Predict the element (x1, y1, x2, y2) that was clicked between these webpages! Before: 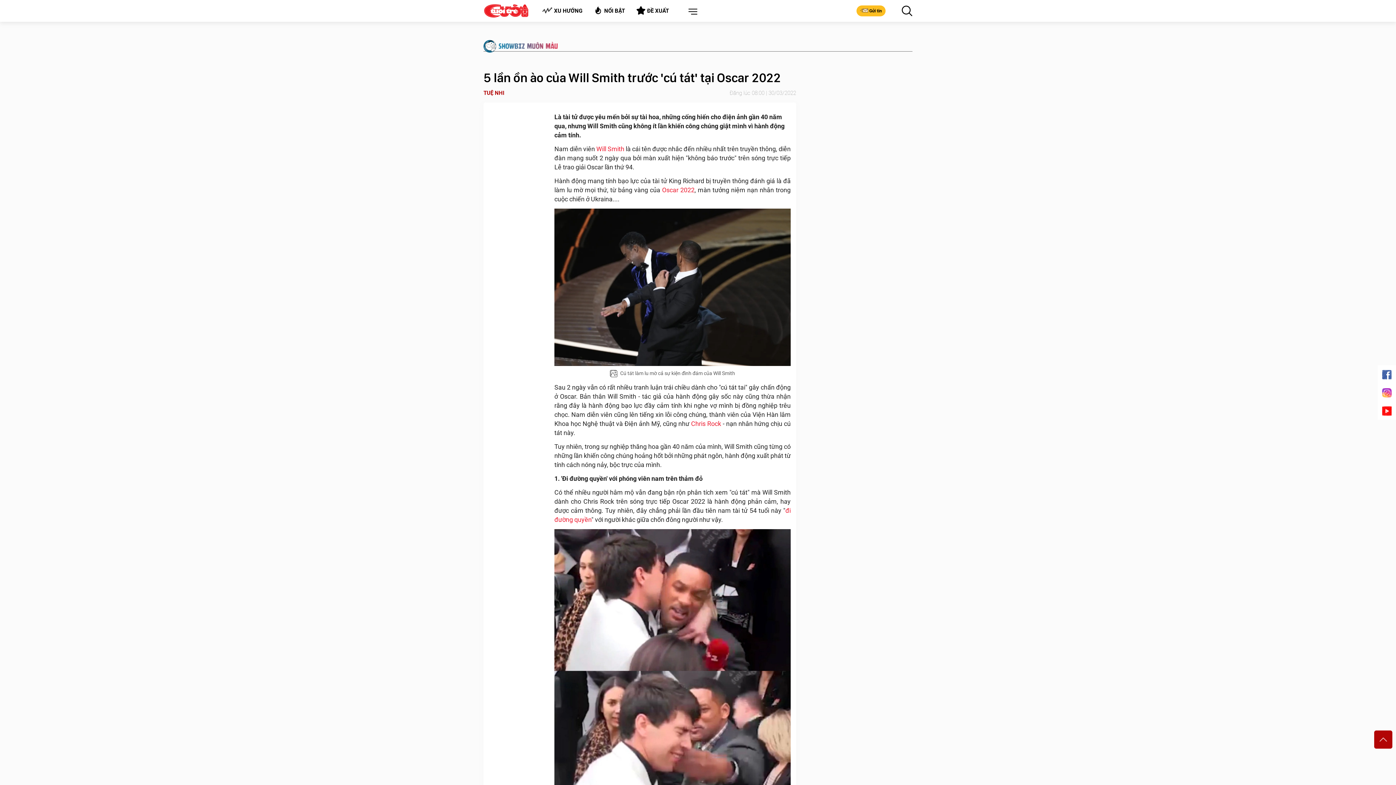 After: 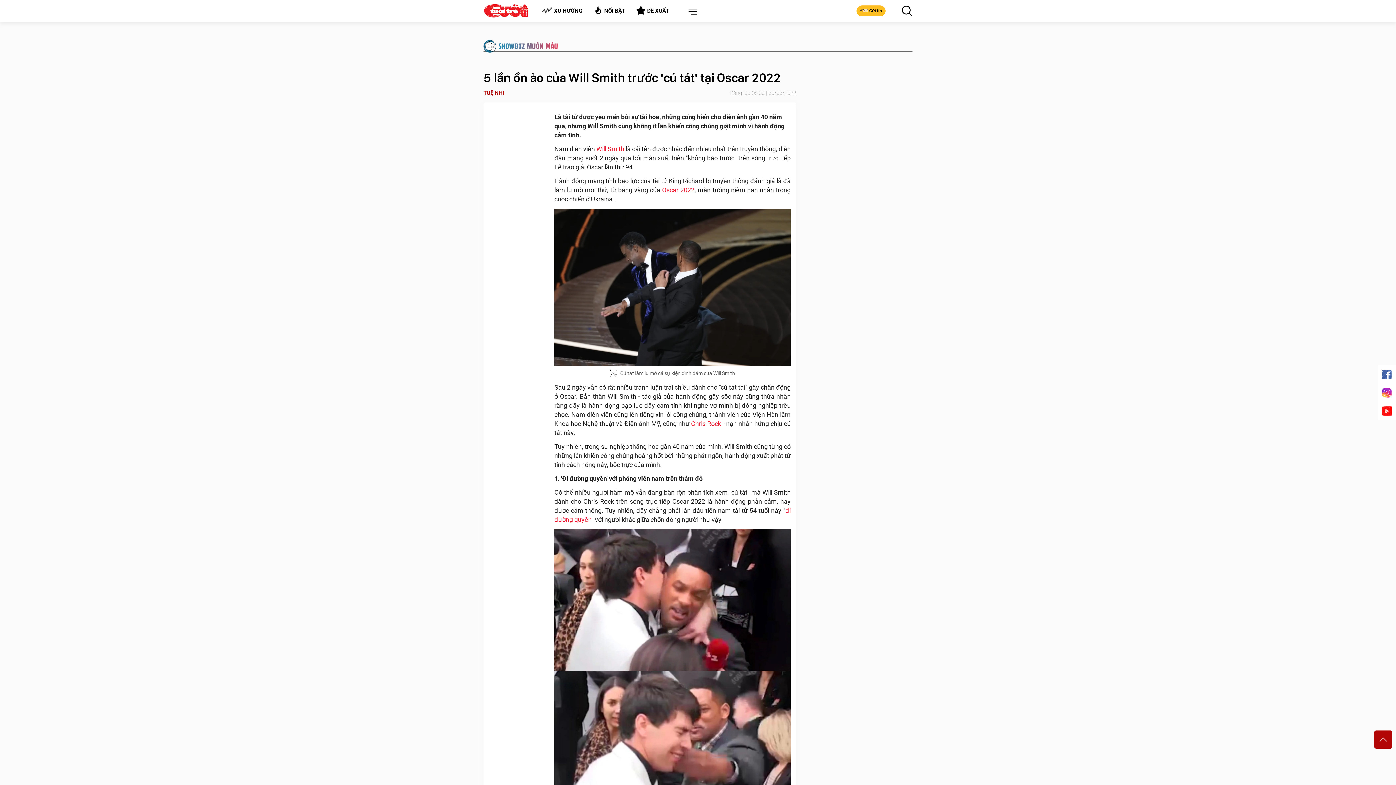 Action: bbox: (1378, 383, 1396, 401)